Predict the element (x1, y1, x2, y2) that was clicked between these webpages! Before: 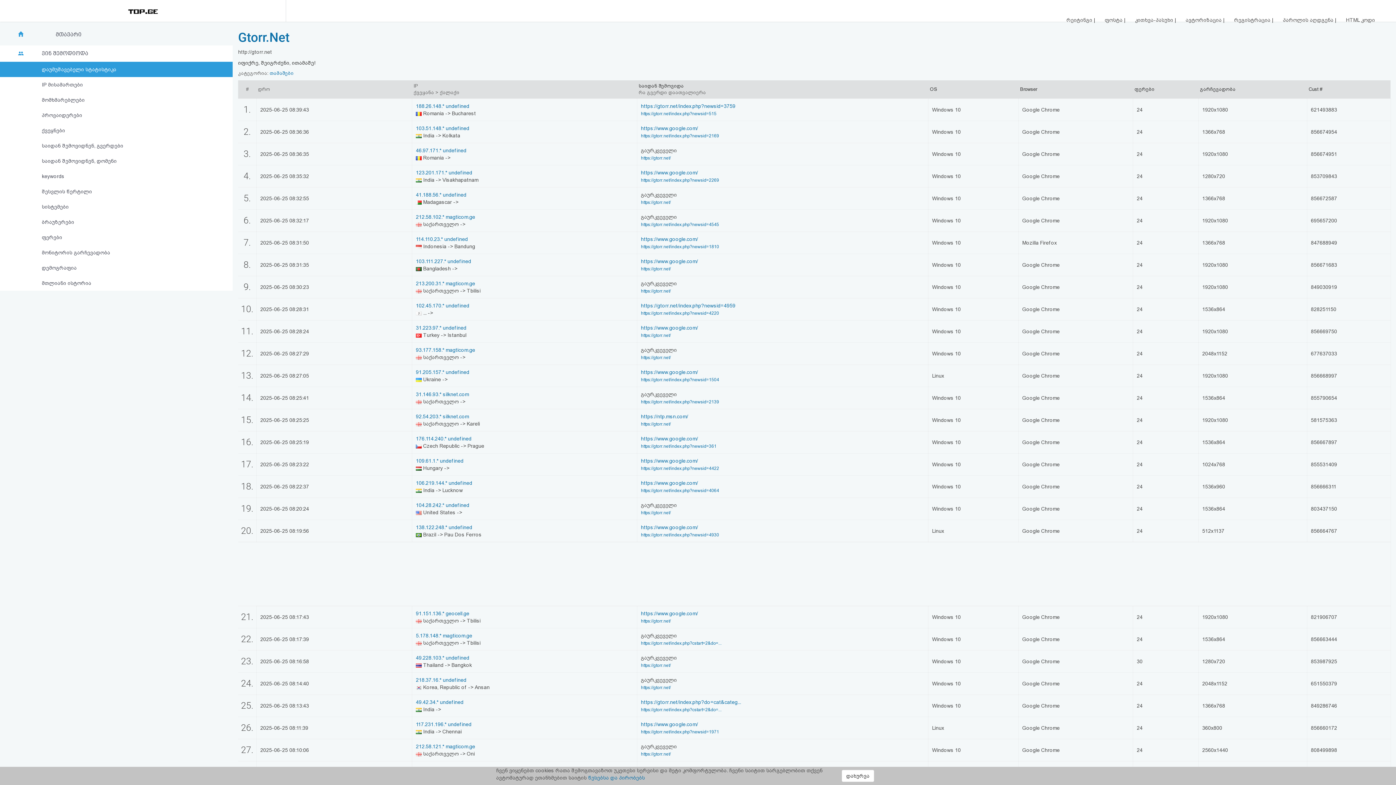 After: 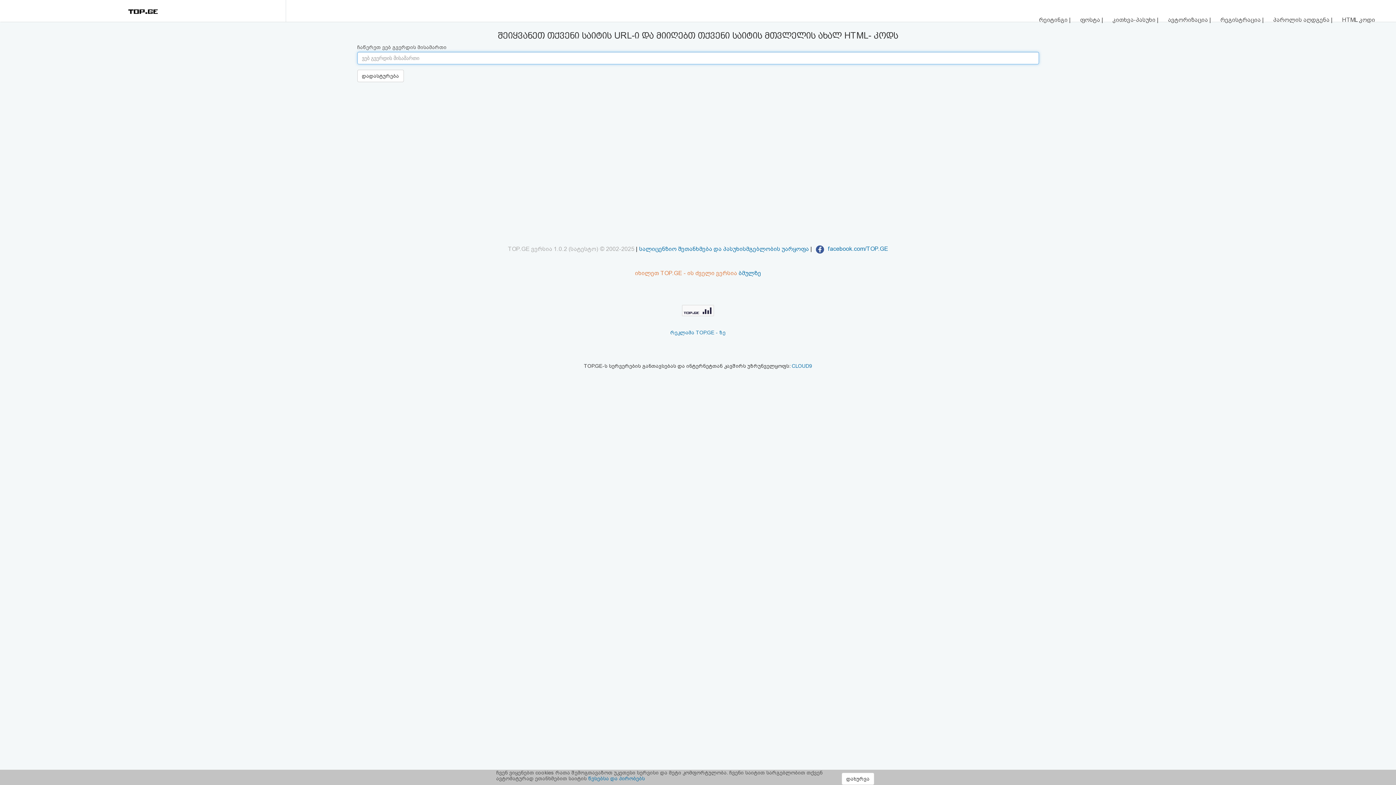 Action: label: HTML კოდი bbox: (1346, 16, 1375, 22)